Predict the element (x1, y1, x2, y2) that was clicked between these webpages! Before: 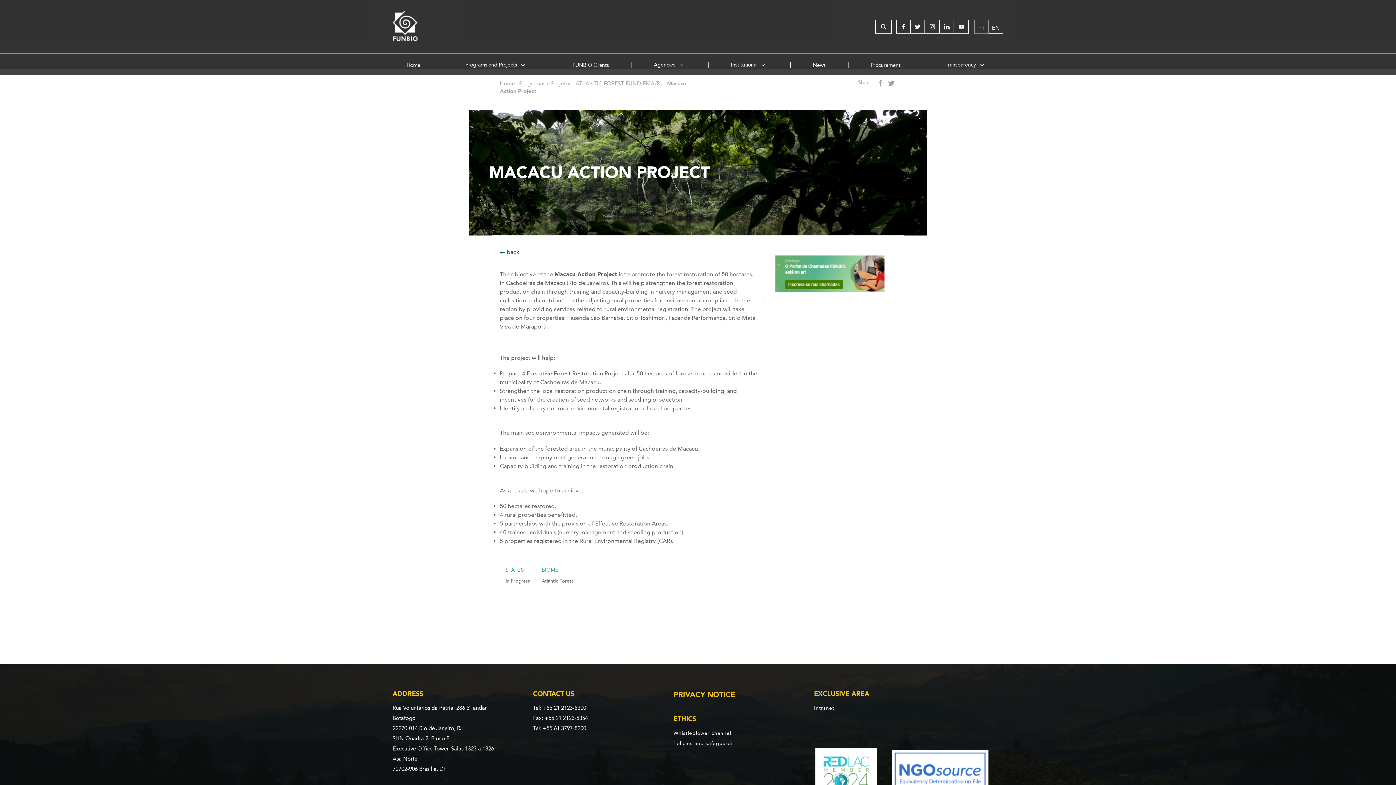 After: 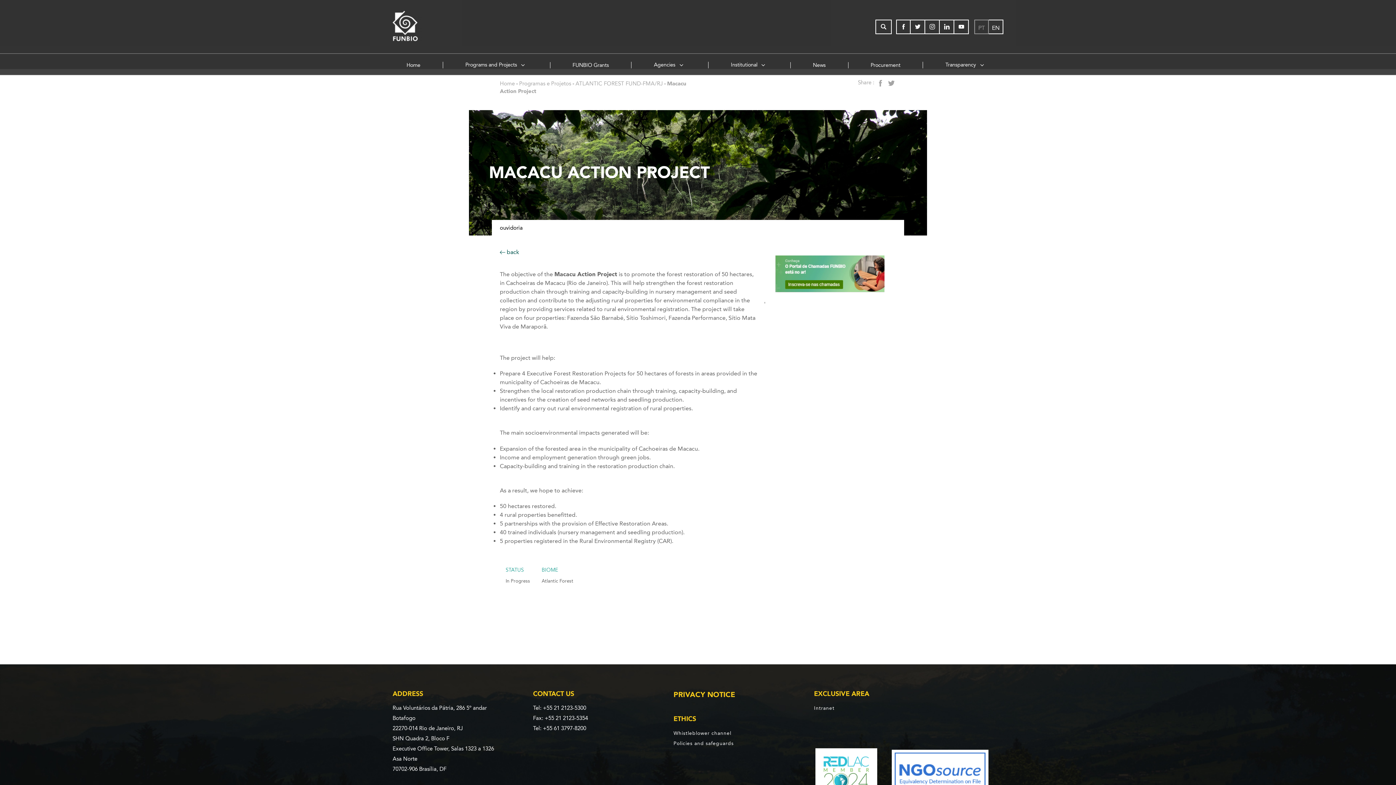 Action: label: MACACU ACTION PROJECT bbox: (489, 163, 710, 182)